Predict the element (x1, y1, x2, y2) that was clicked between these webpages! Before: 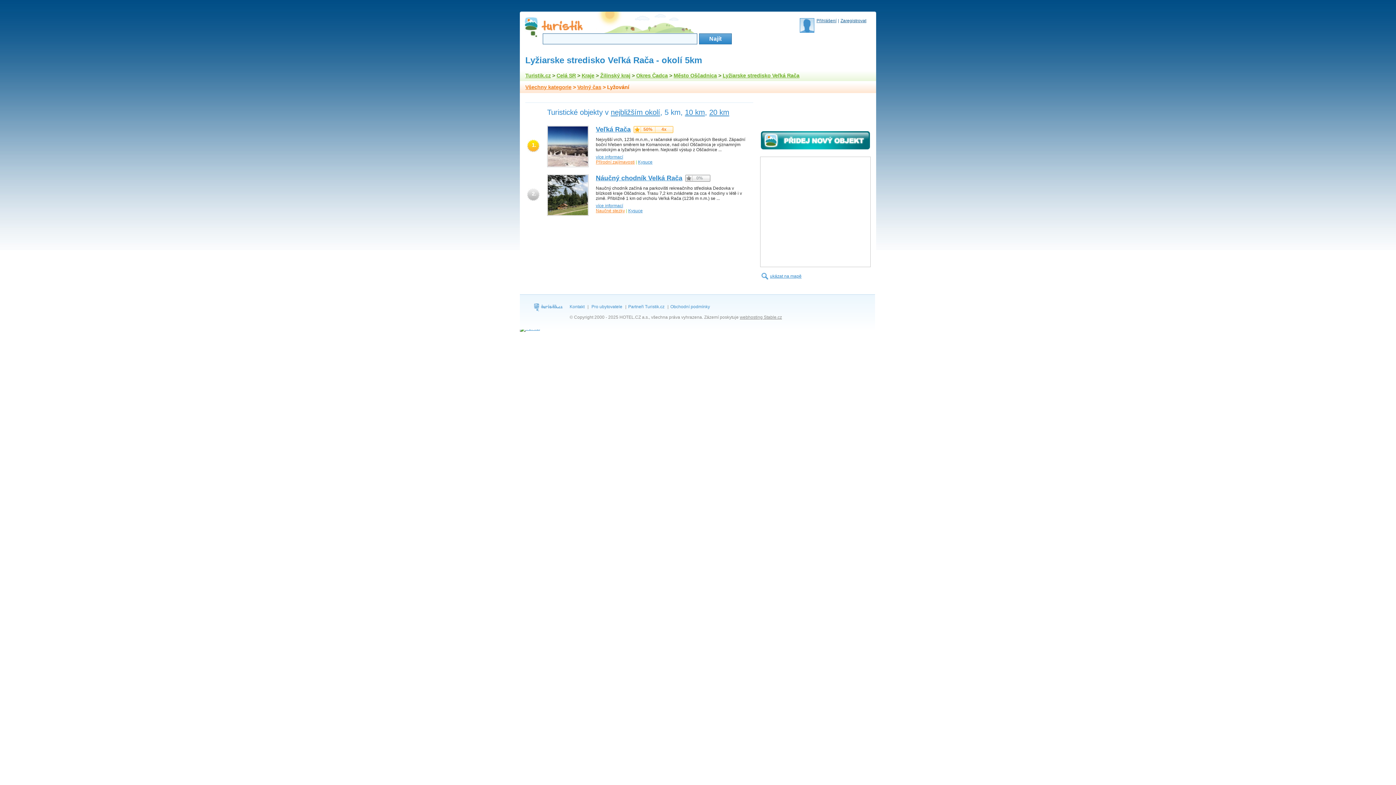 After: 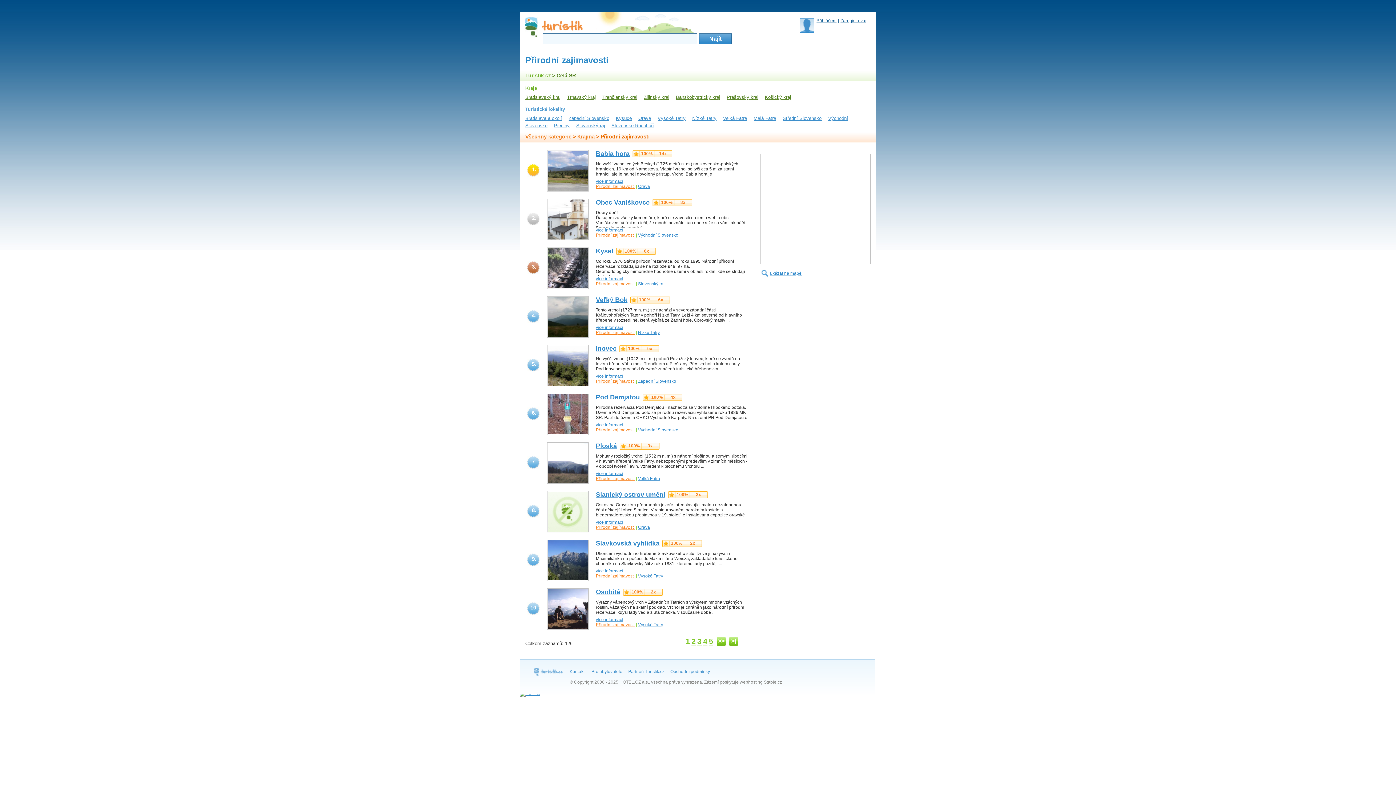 Action: bbox: (596, 159, 634, 164) label: Přírodní zajímavosti